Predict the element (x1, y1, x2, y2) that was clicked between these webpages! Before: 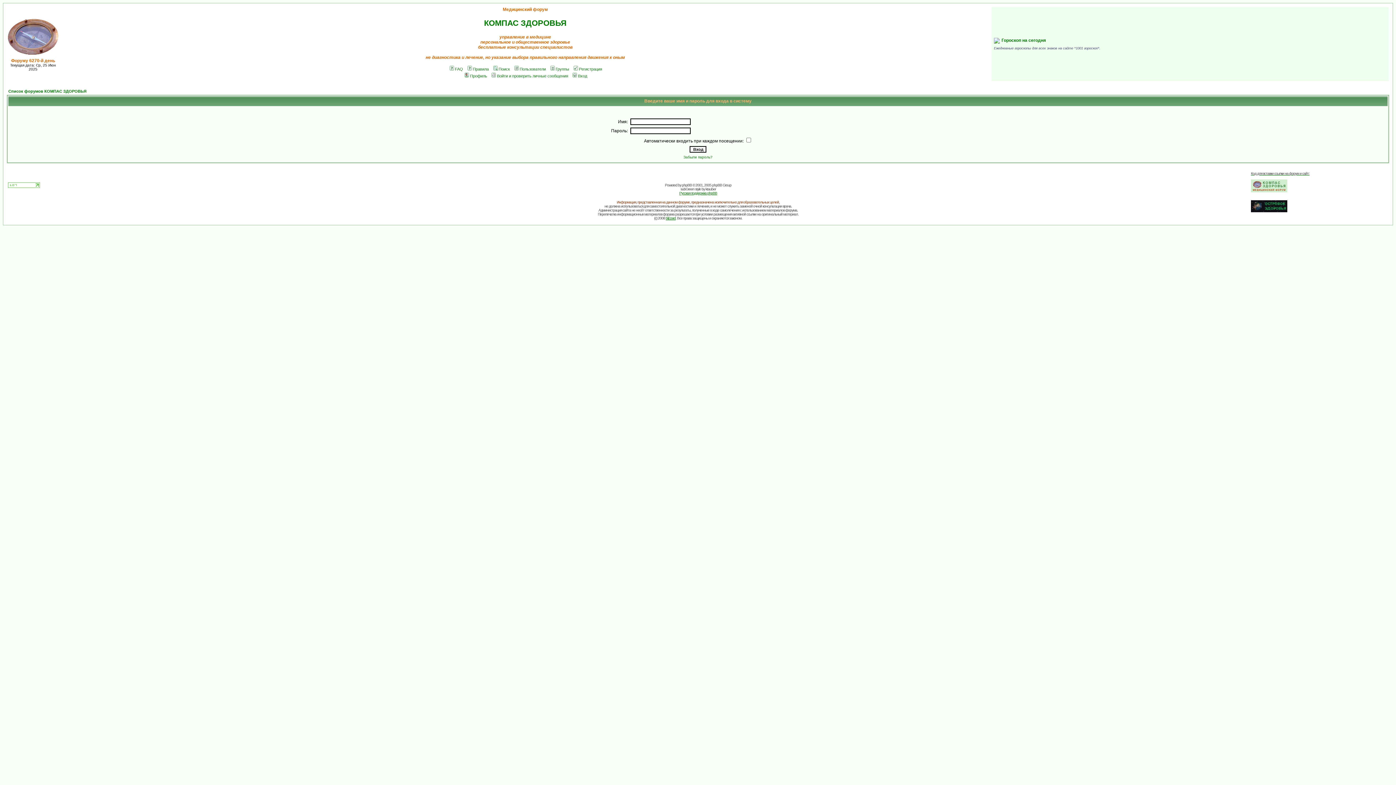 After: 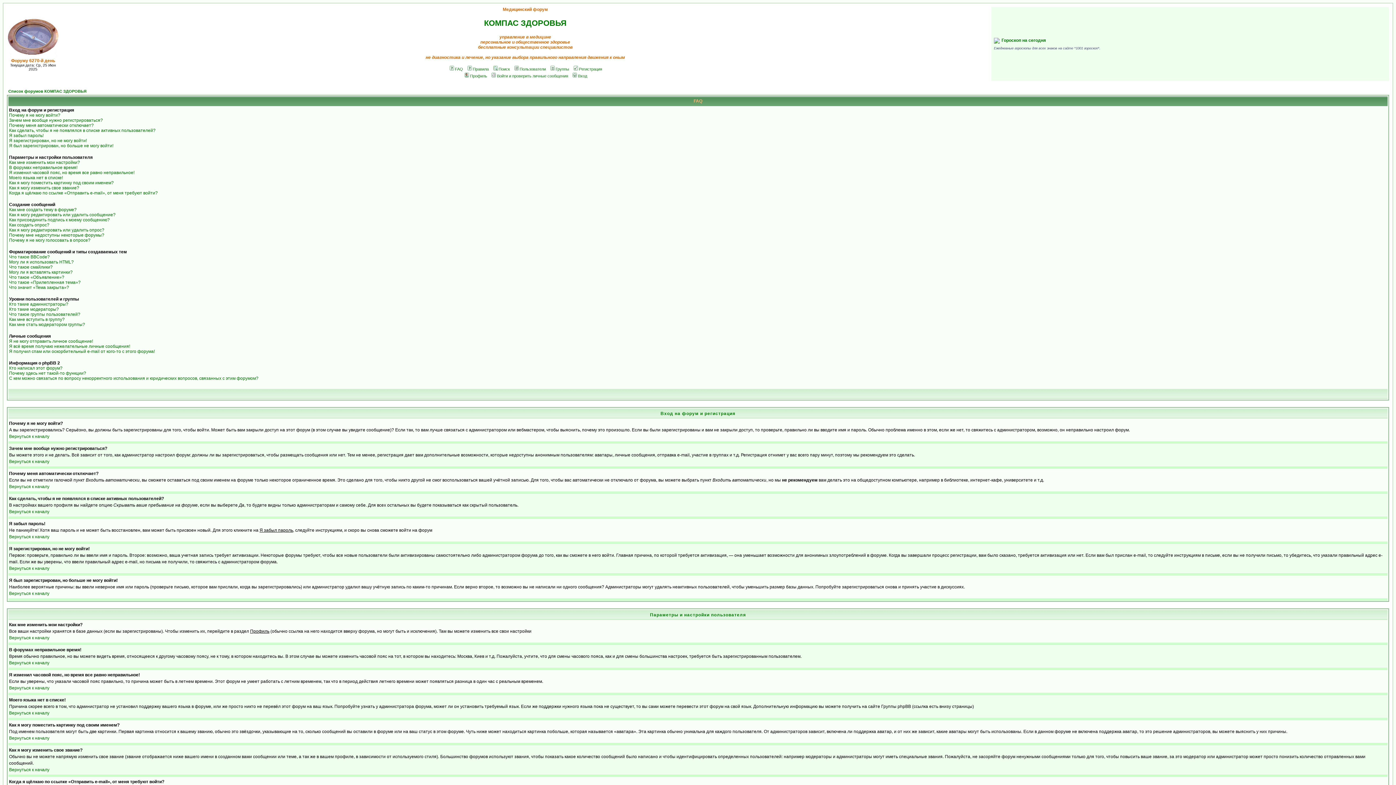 Action: bbox: (448, 66, 463, 71) label: FAQ